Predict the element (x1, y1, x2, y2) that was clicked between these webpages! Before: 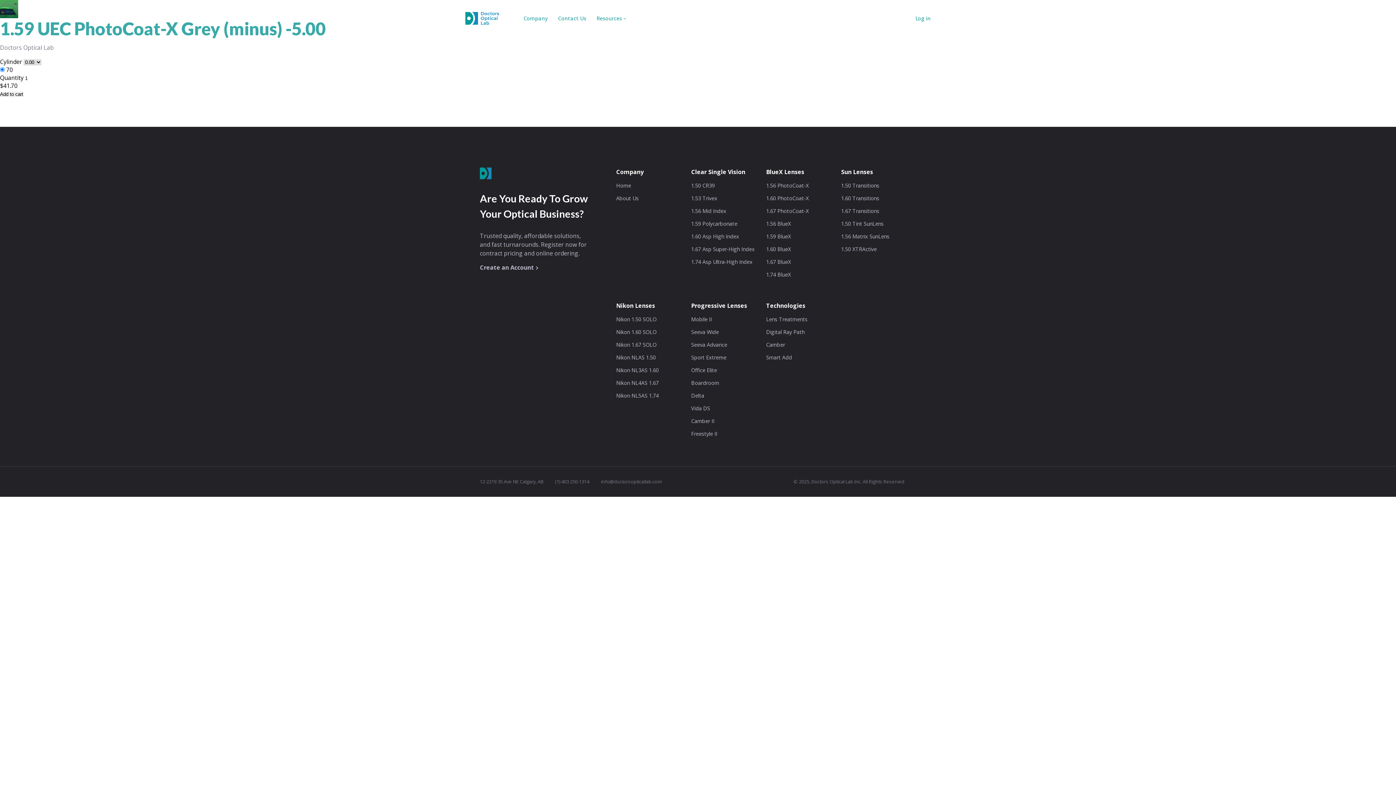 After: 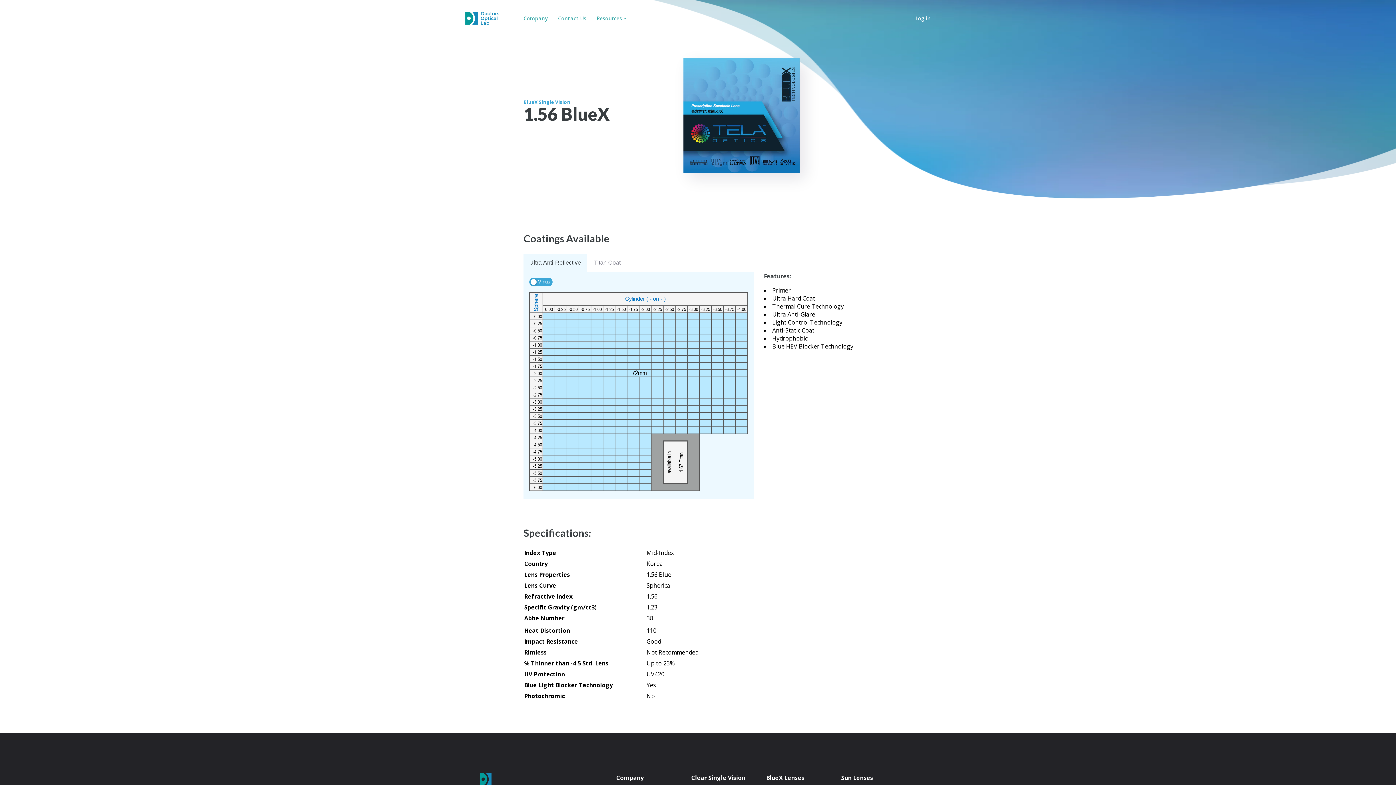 Action: bbox: (766, 220, 791, 227) label: 1.56 BlueX